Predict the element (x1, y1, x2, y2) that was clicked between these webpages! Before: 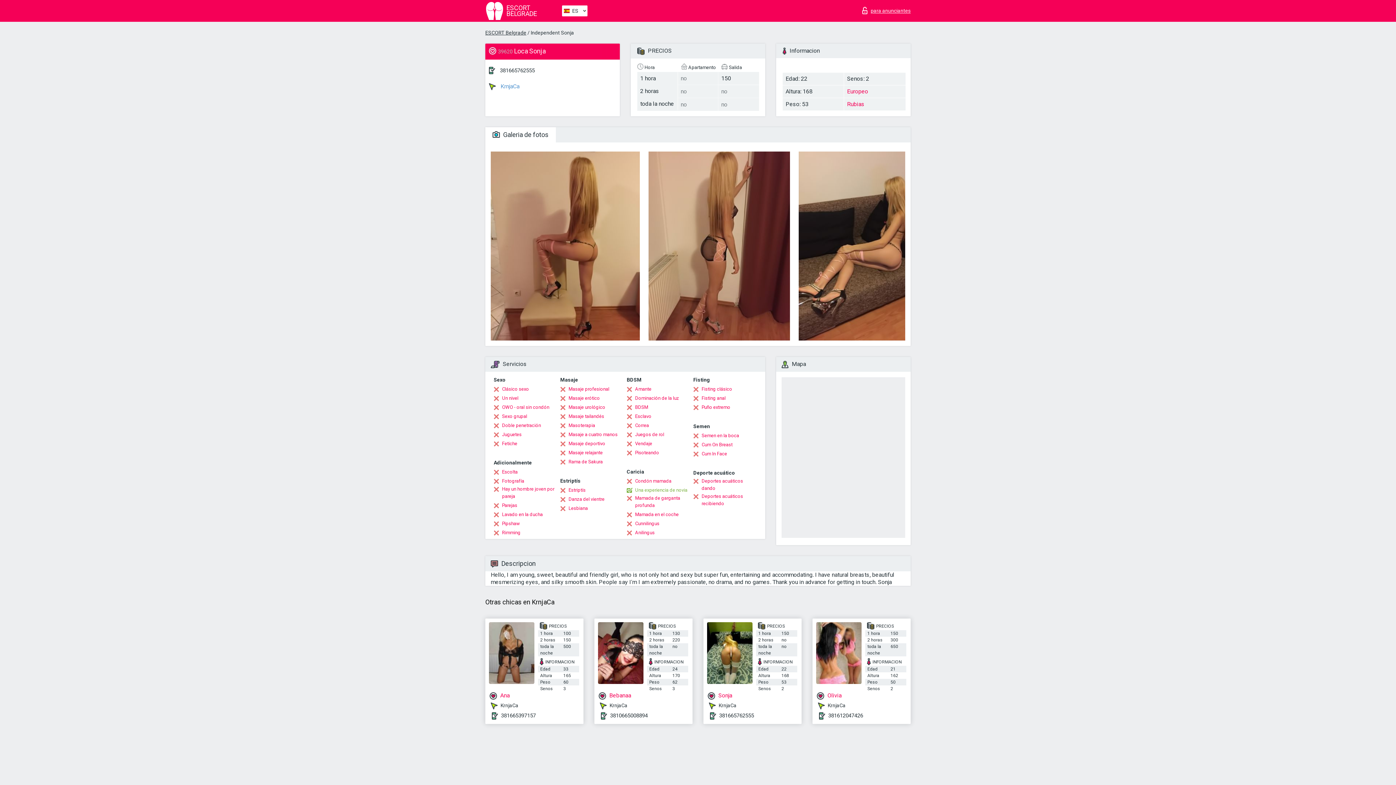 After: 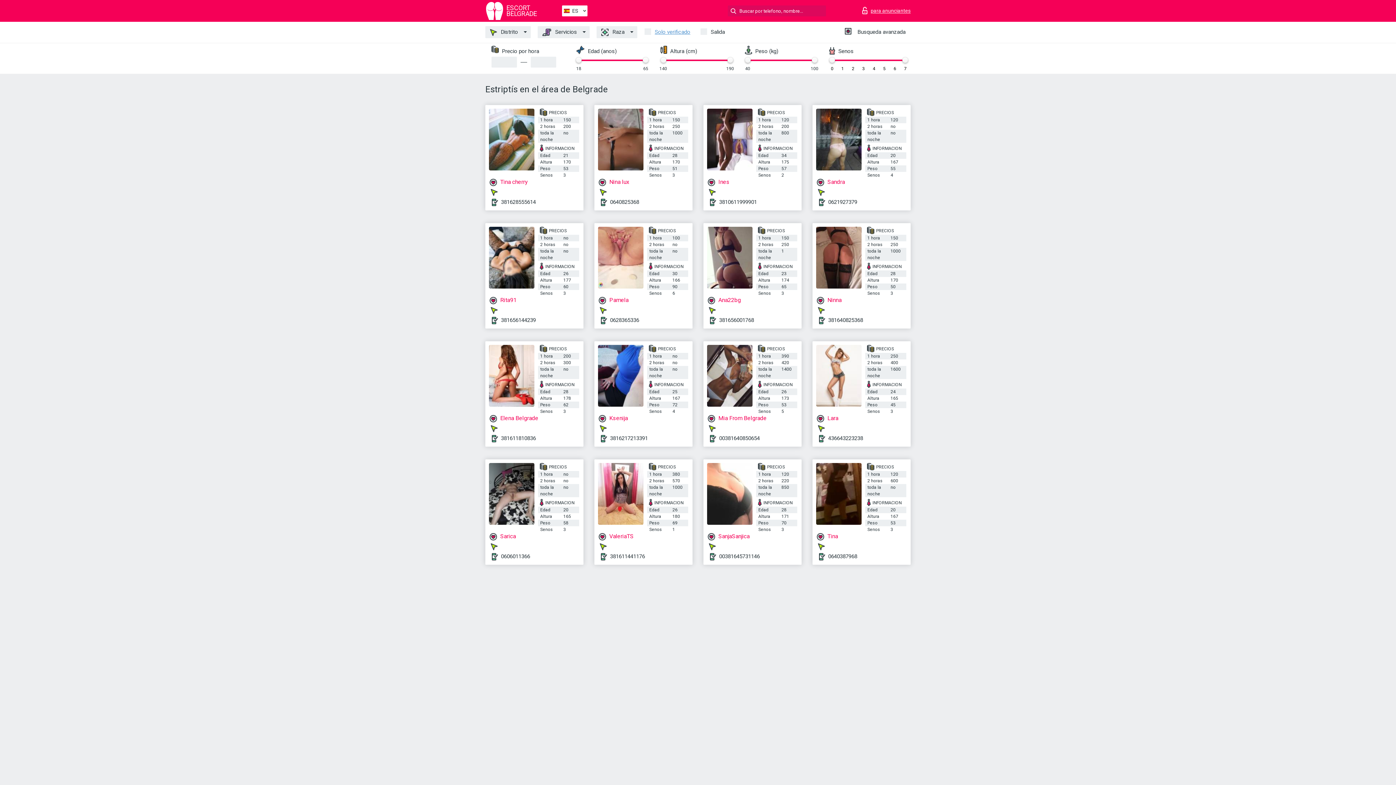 Action: bbox: (560, 486, 585, 494) label: Estriptís